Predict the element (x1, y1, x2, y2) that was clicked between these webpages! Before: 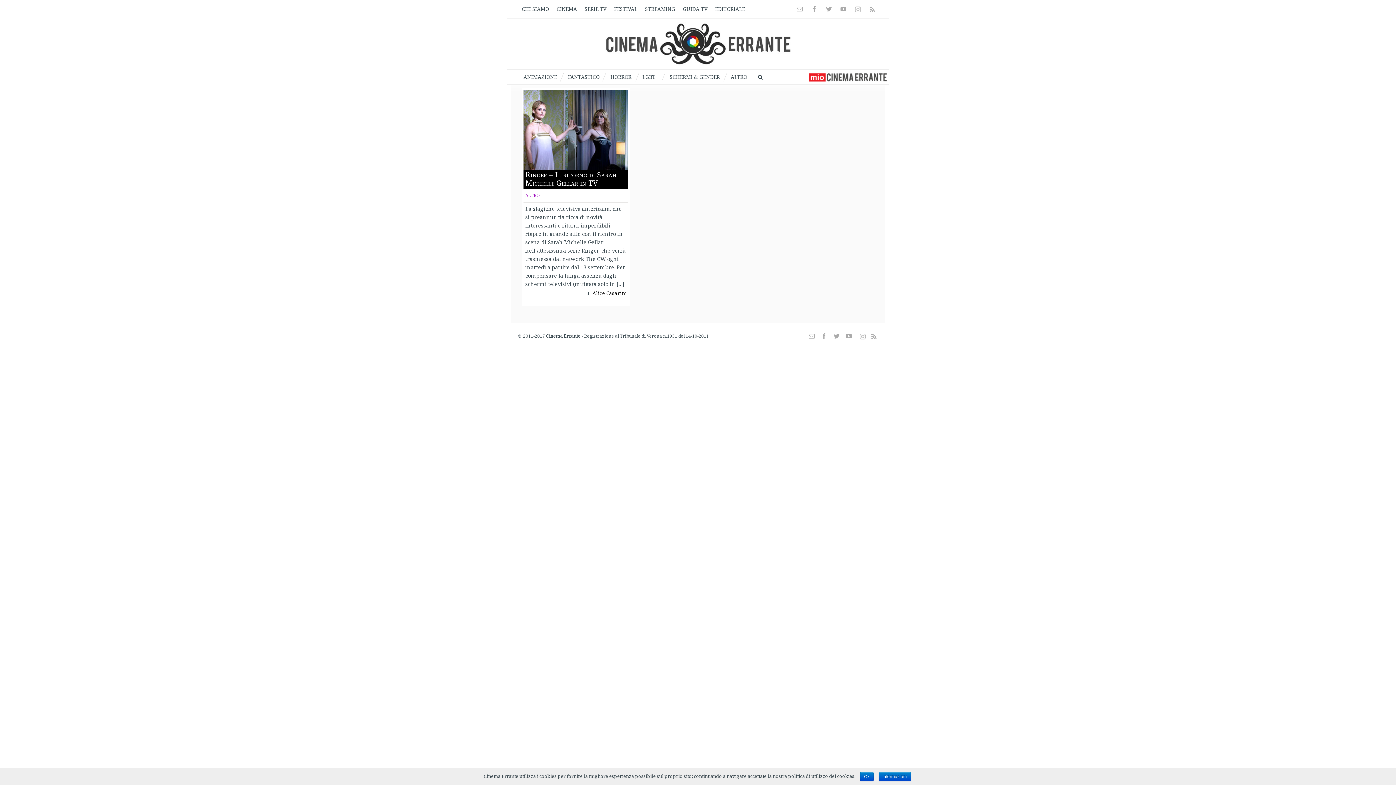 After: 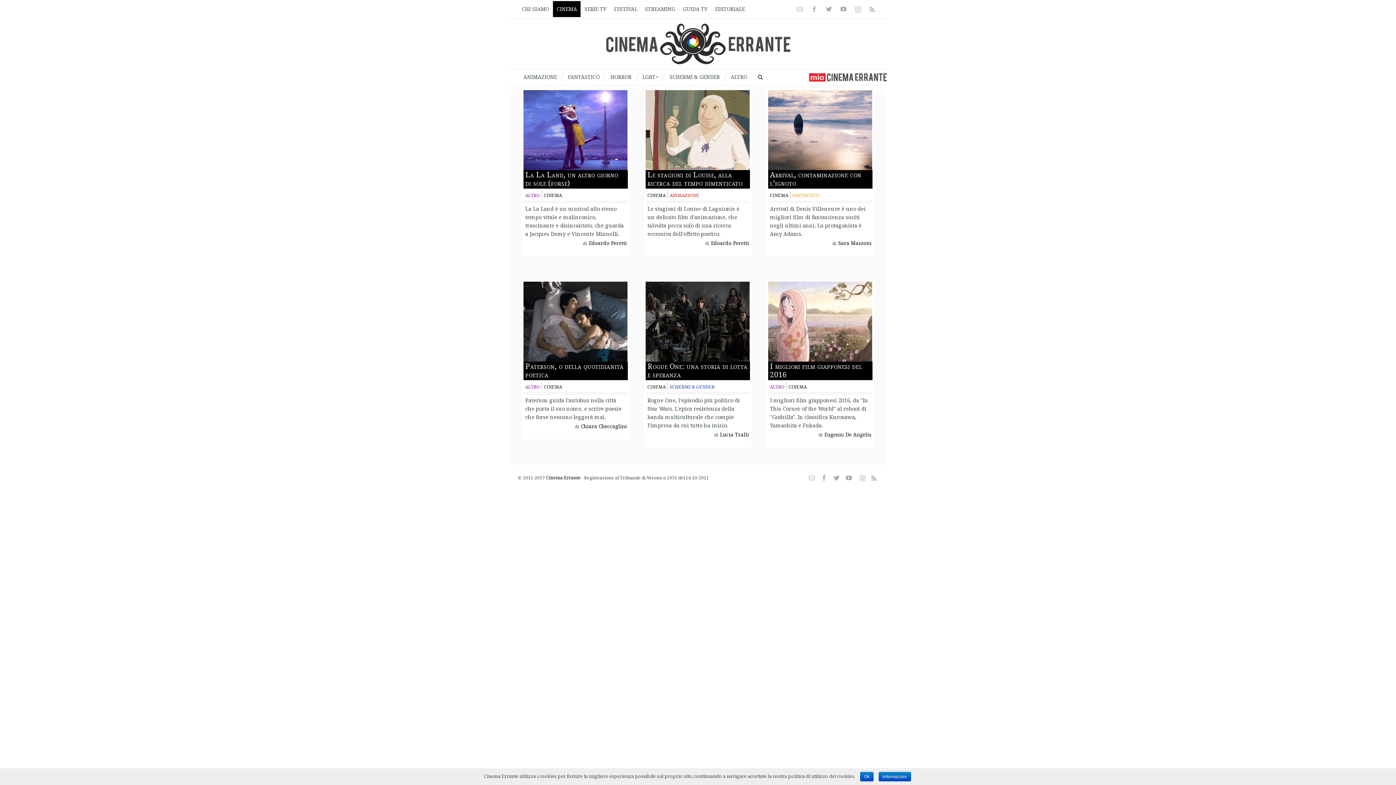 Action: label: CINEMA bbox: (553, 1, 580, 17)